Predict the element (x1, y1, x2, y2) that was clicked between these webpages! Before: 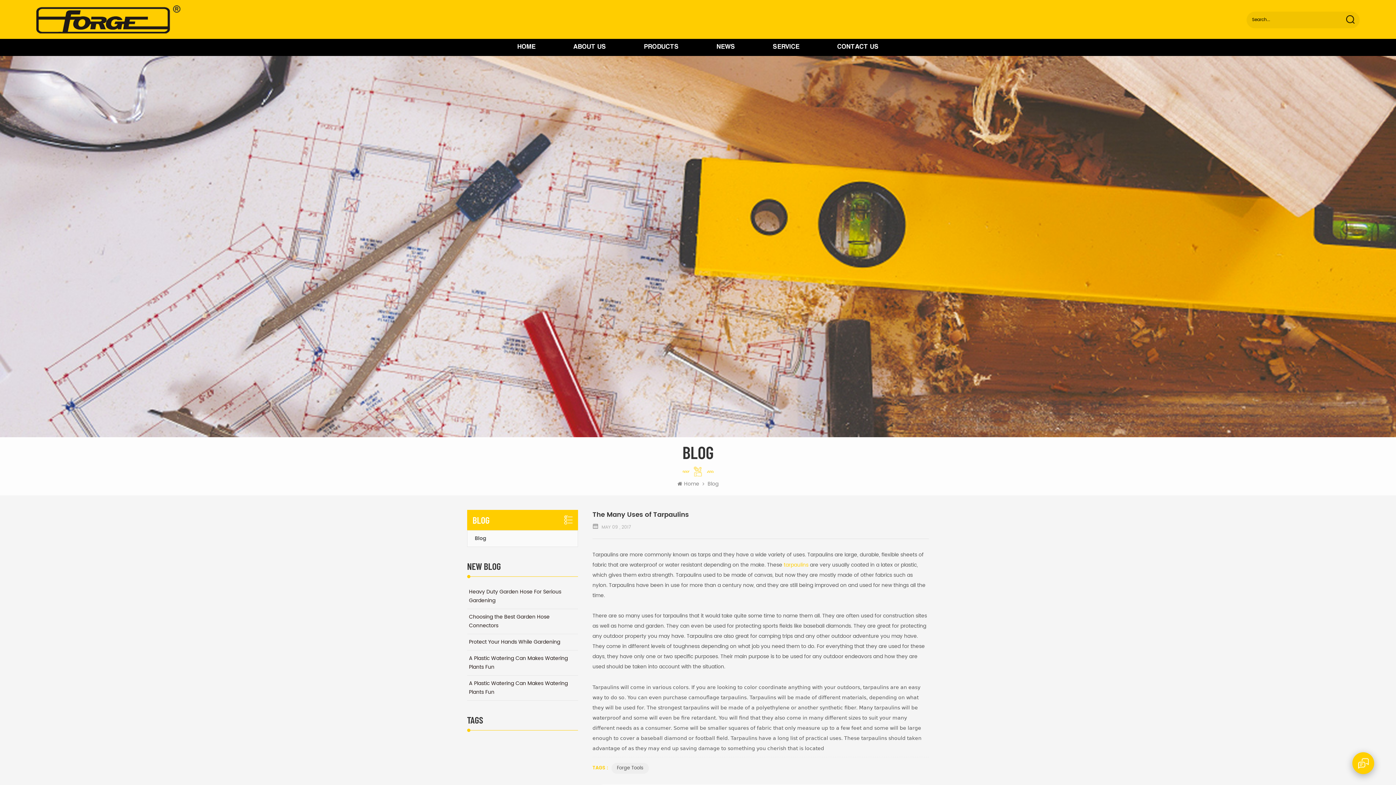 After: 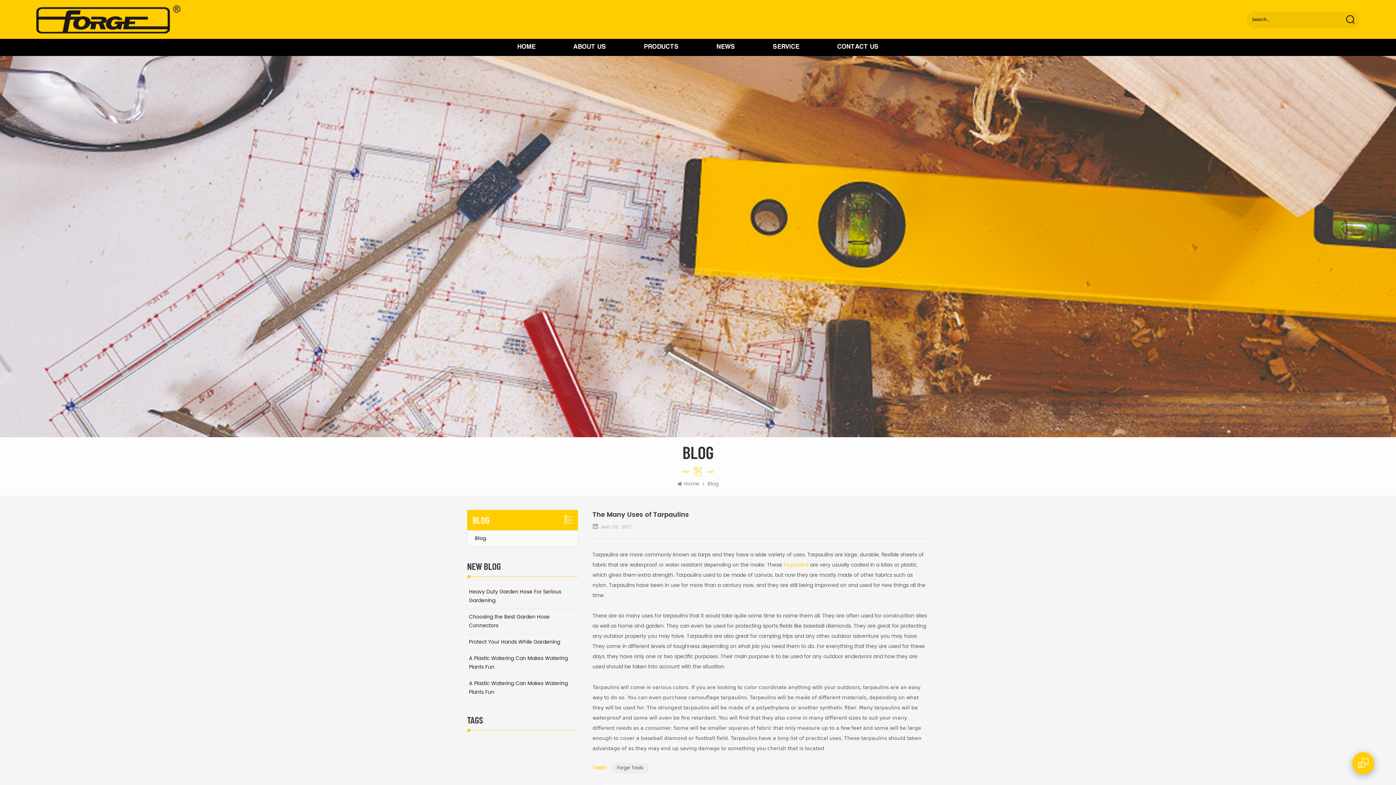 Action: bbox: (0, 242, 1396, 250)